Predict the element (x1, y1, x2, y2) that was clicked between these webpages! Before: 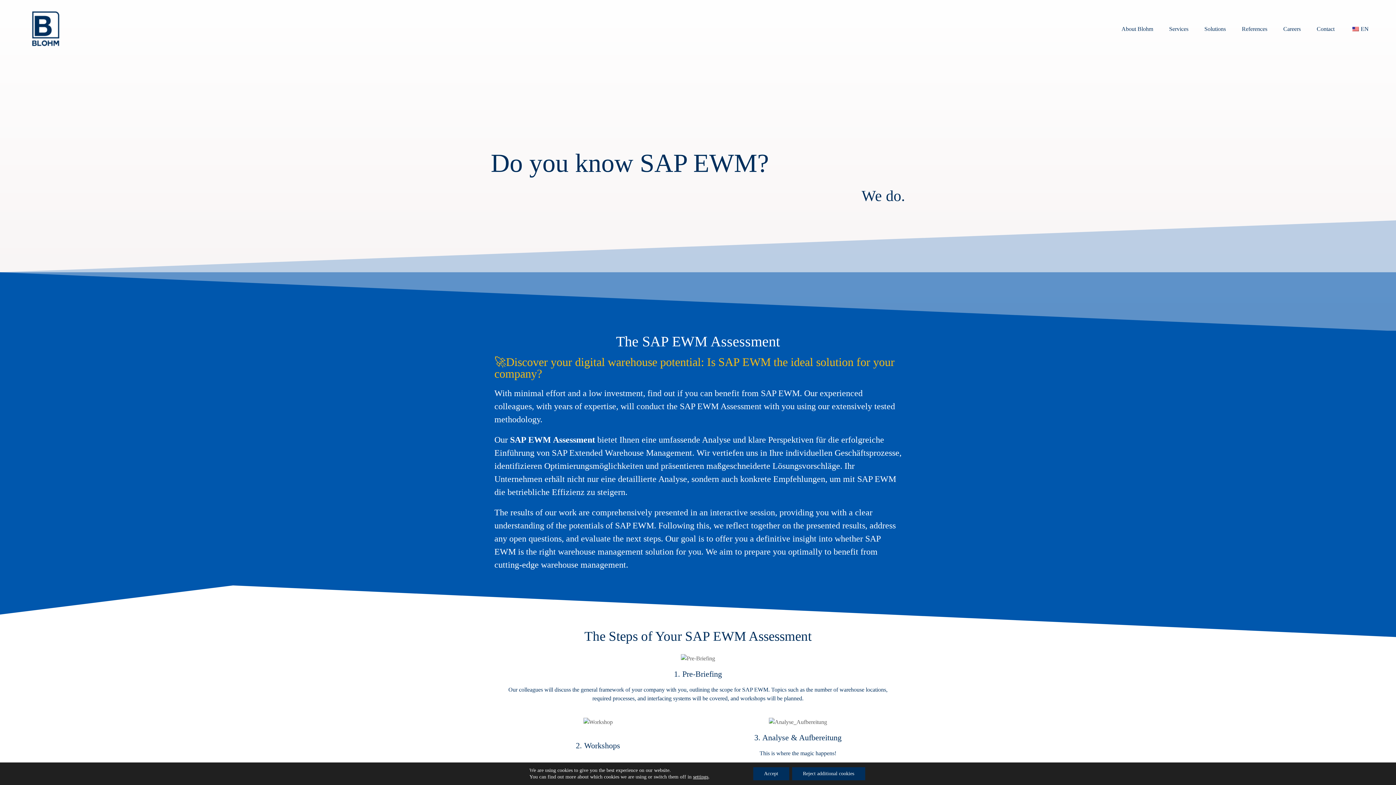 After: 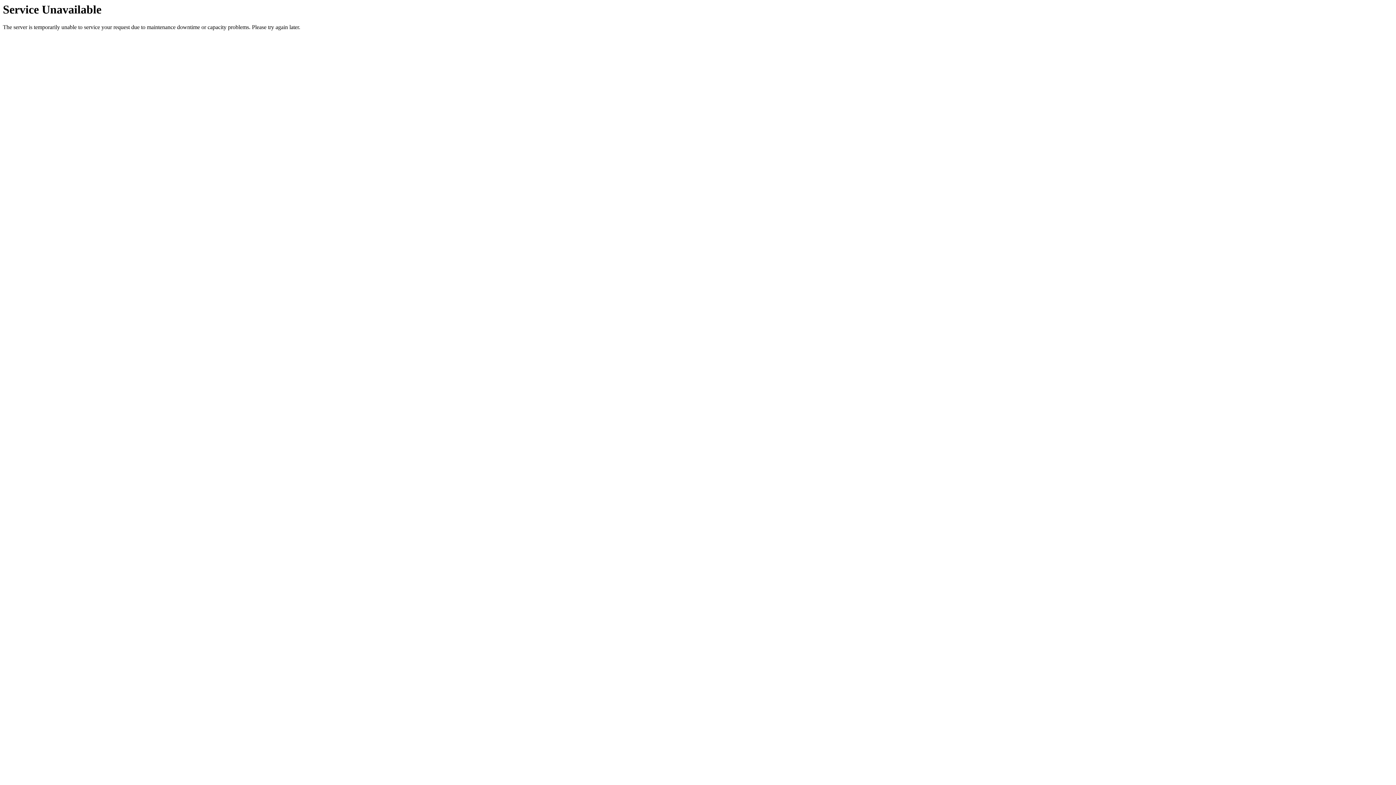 Action: bbox: (753, 767, 789, 780) label: Accept